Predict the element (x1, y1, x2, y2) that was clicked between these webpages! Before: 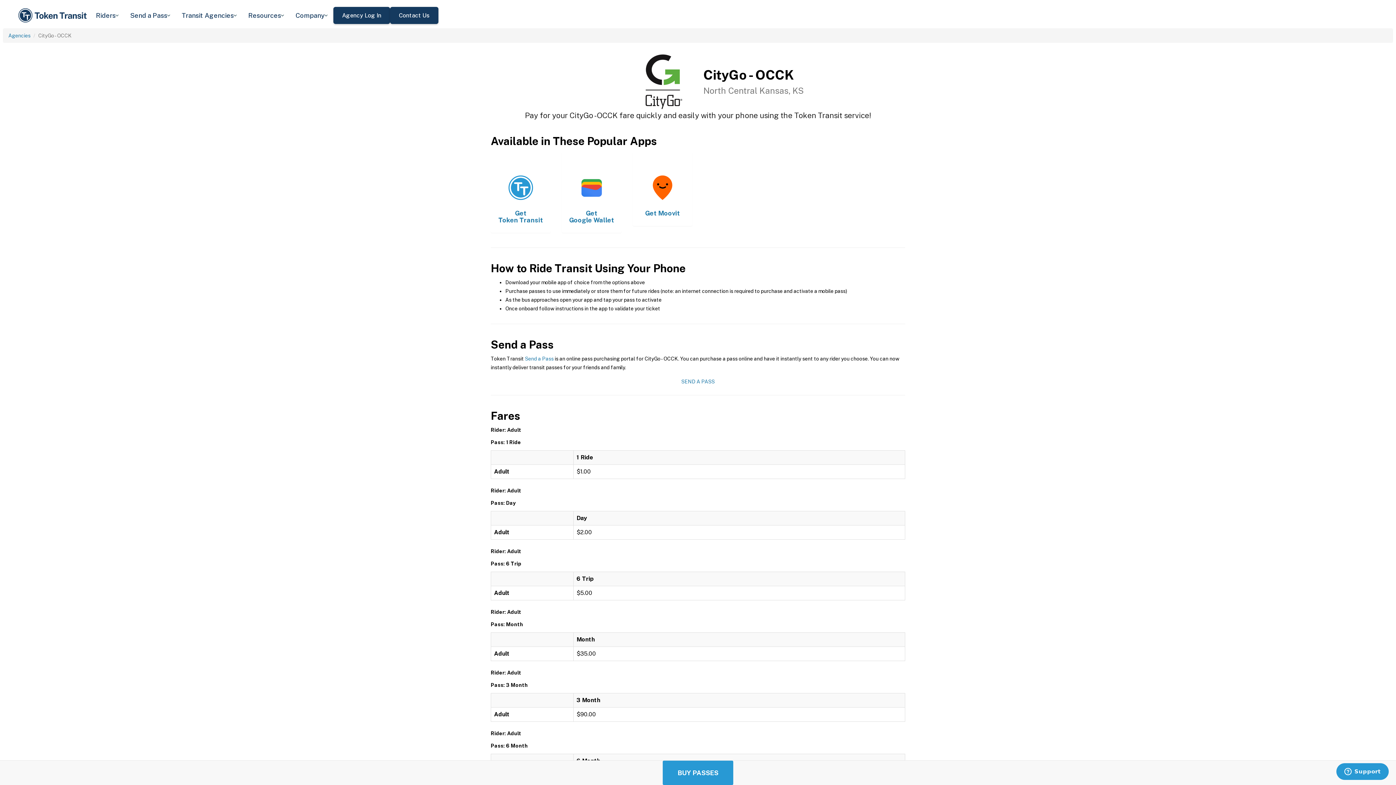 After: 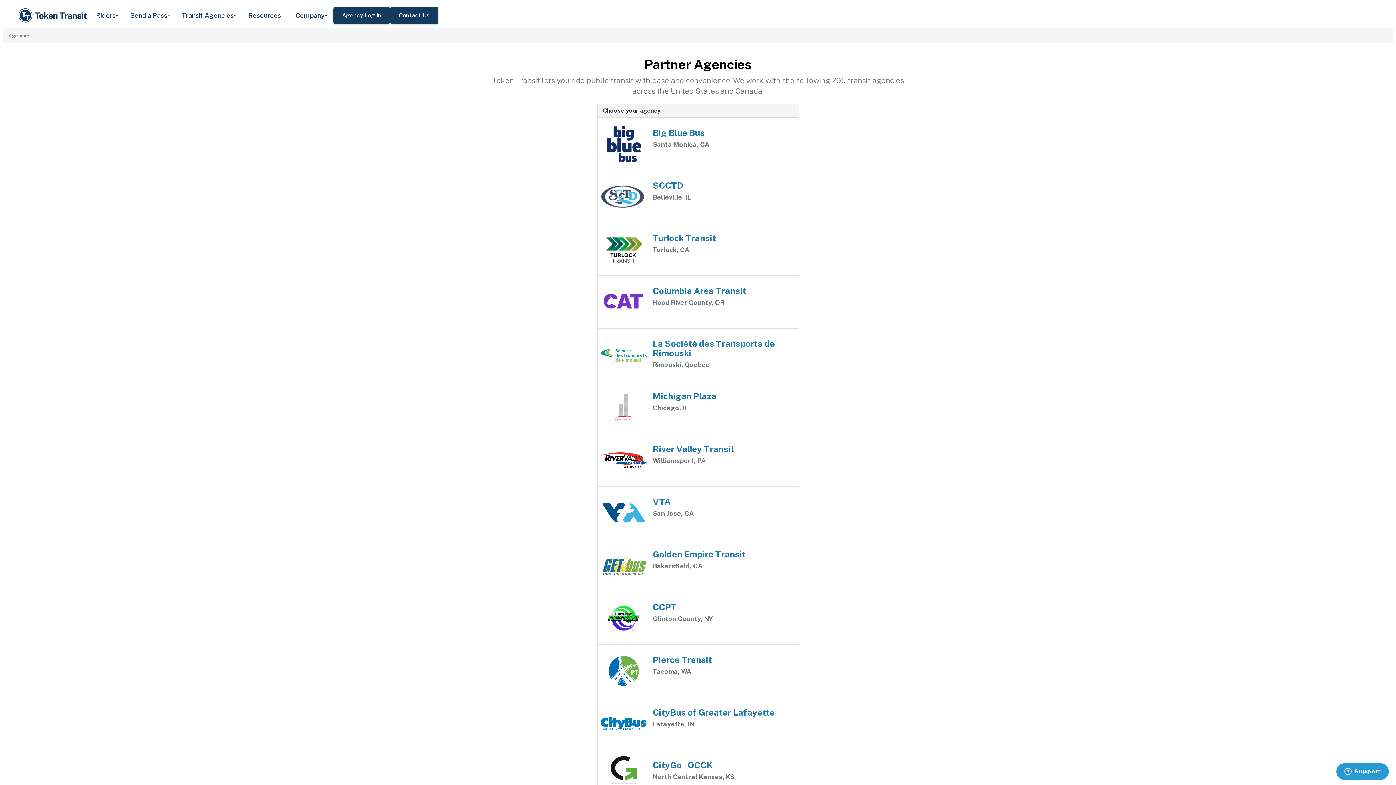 Action: label: Agencies bbox: (8, 32, 30, 38)